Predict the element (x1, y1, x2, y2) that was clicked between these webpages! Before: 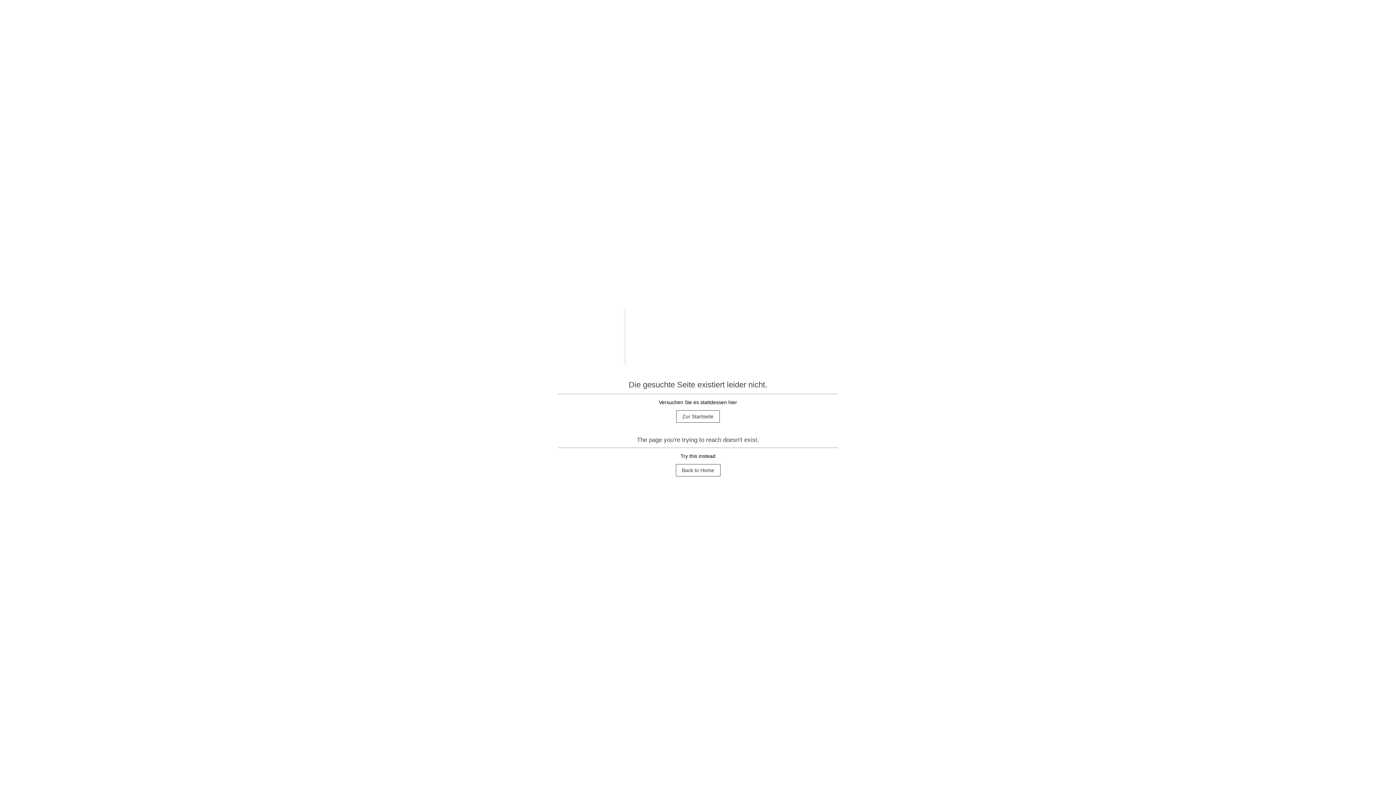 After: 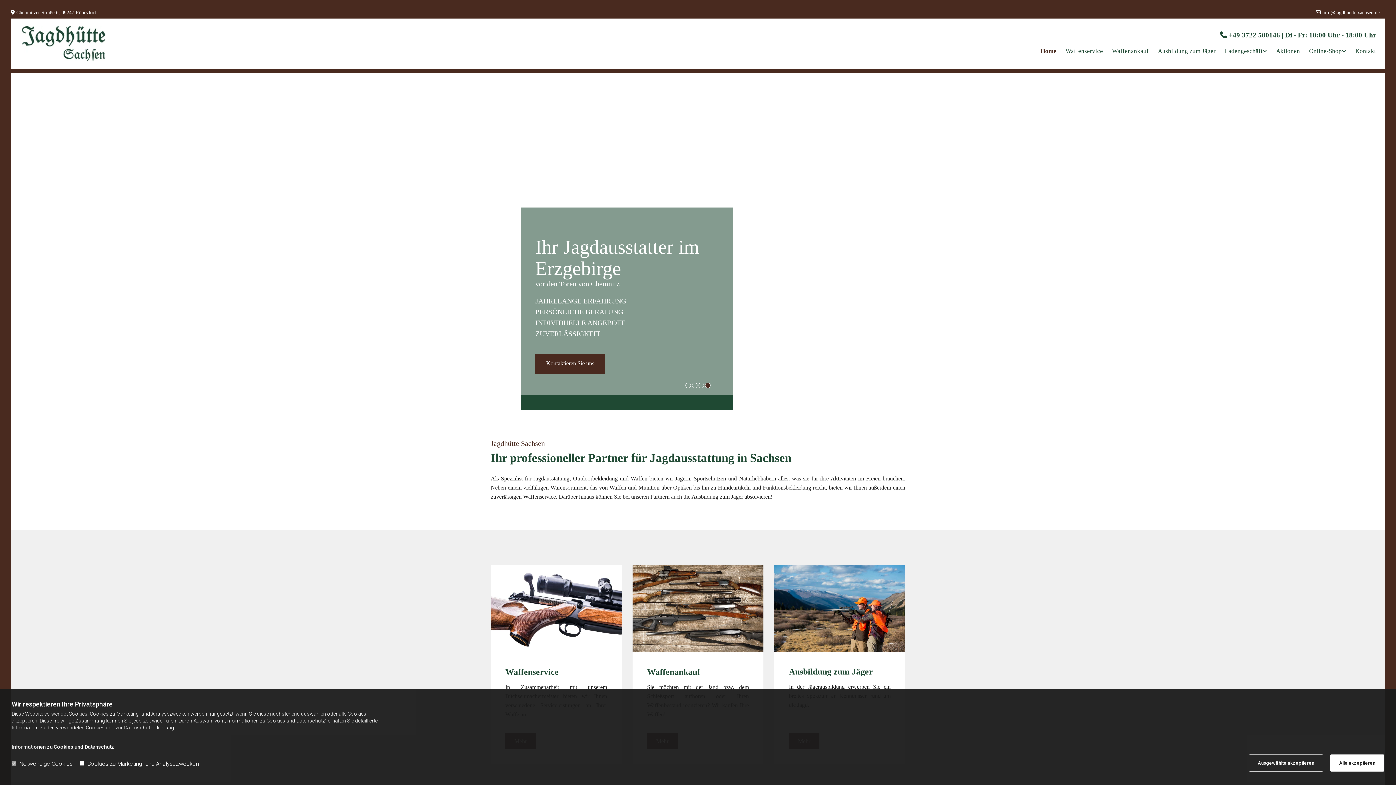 Action: label: Zur Startseite bbox: (676, 410, 720, 422)